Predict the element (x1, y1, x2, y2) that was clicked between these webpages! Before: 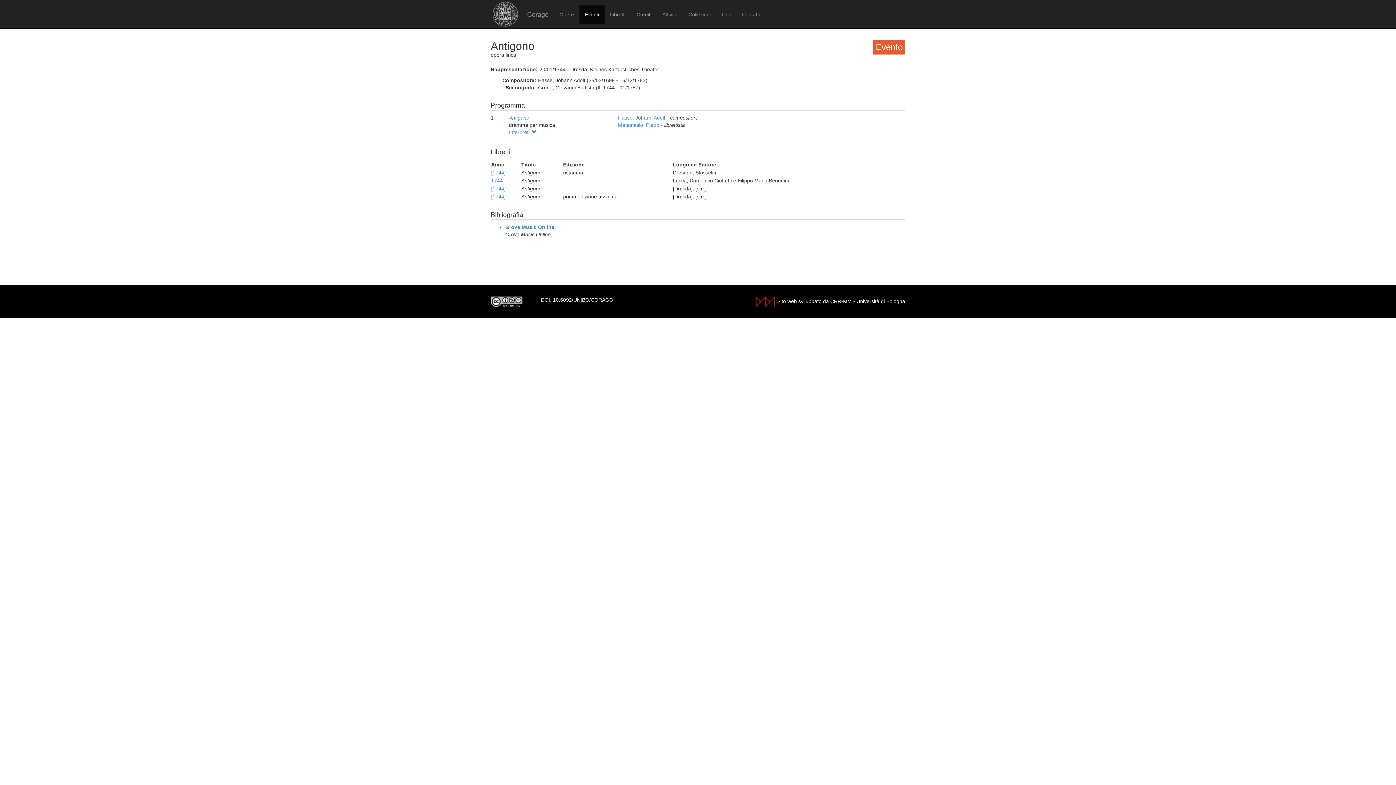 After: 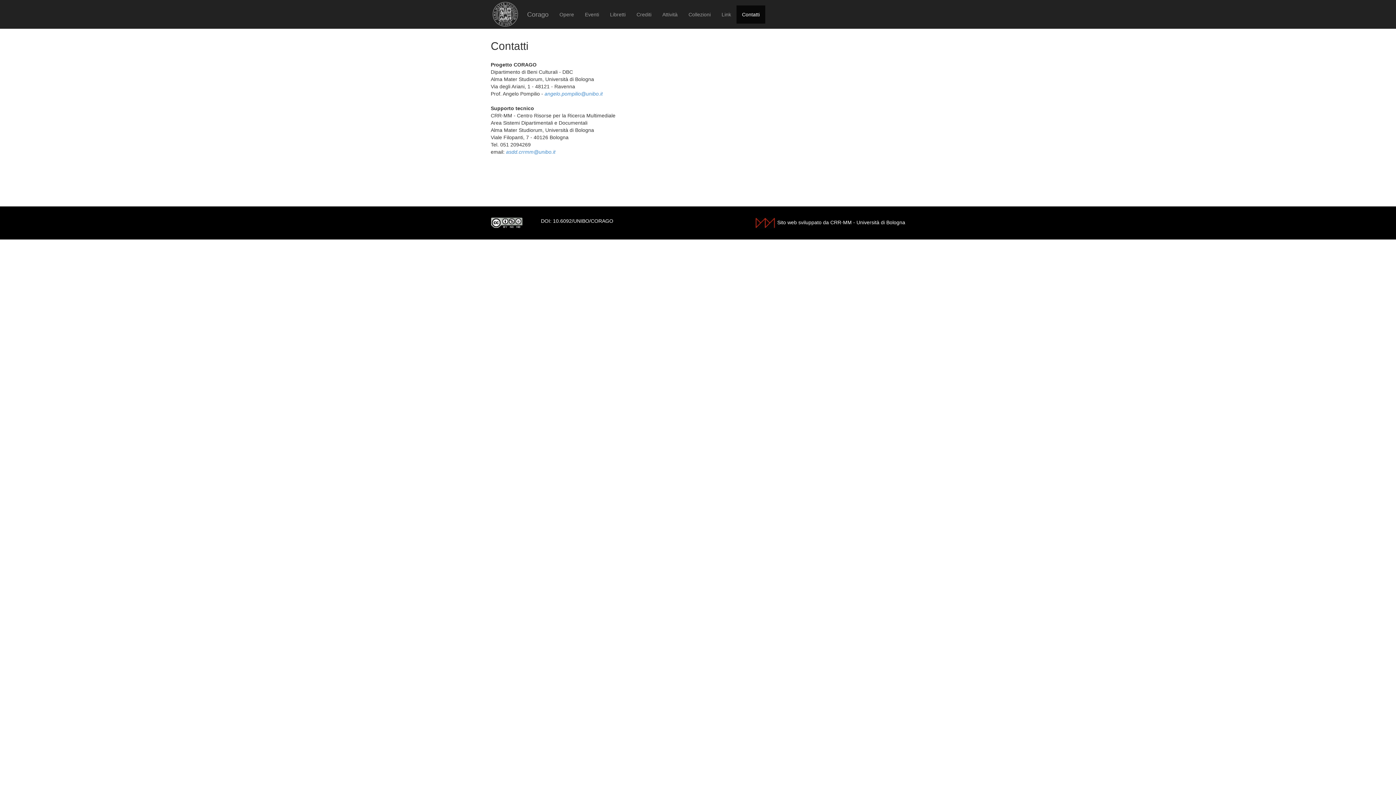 Action: label: Contatti bbox: (736, 5, 765, 23)